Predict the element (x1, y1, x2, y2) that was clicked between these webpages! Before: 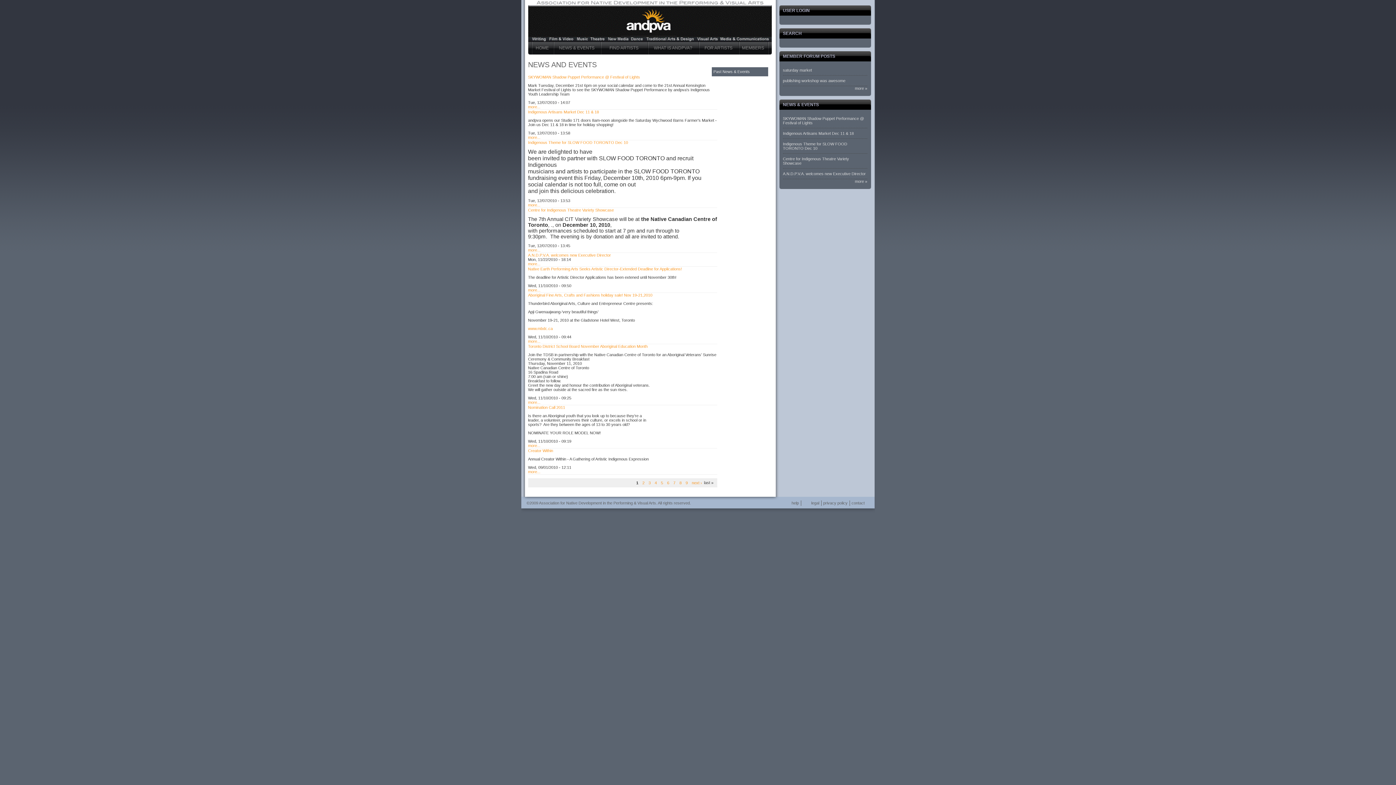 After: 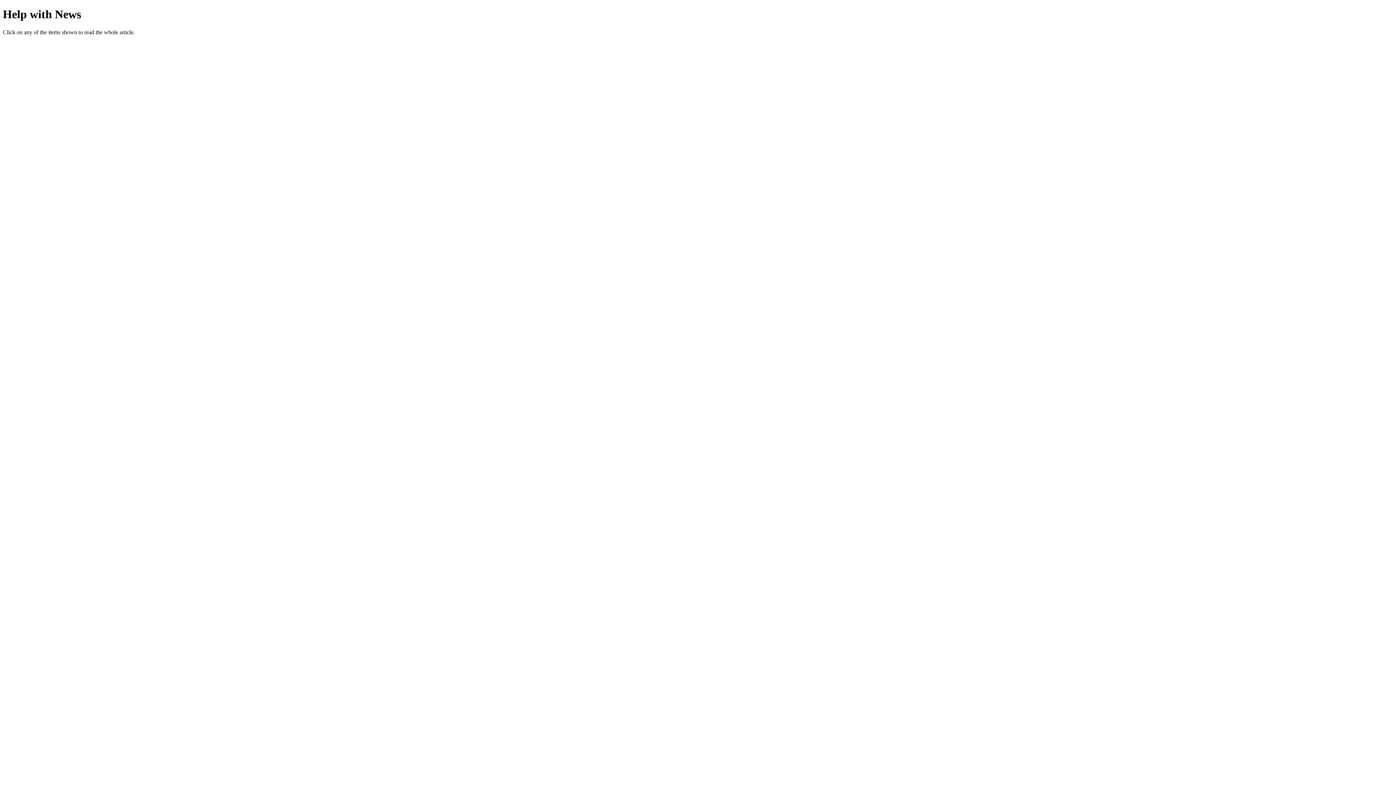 Action: bbox: (791, 500, 801, 506) label: help